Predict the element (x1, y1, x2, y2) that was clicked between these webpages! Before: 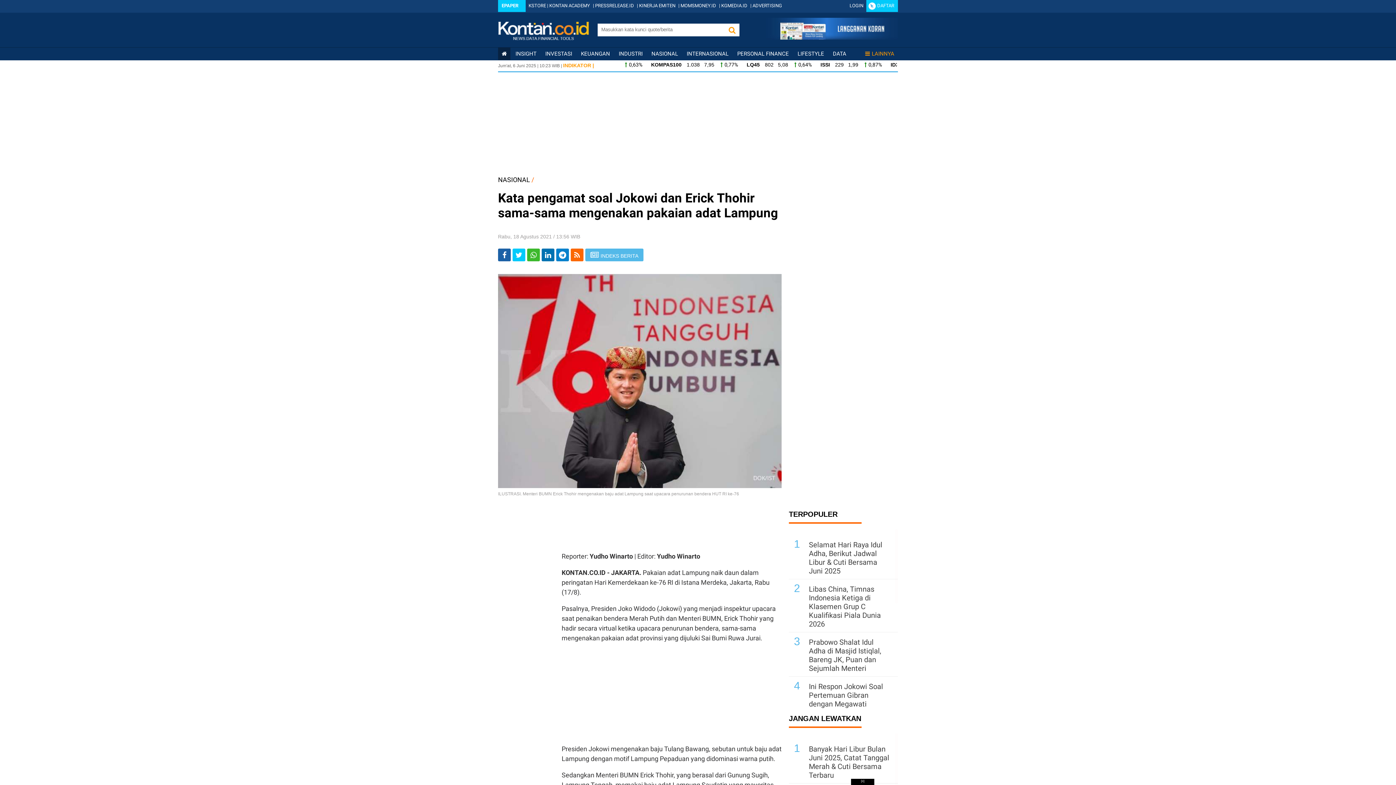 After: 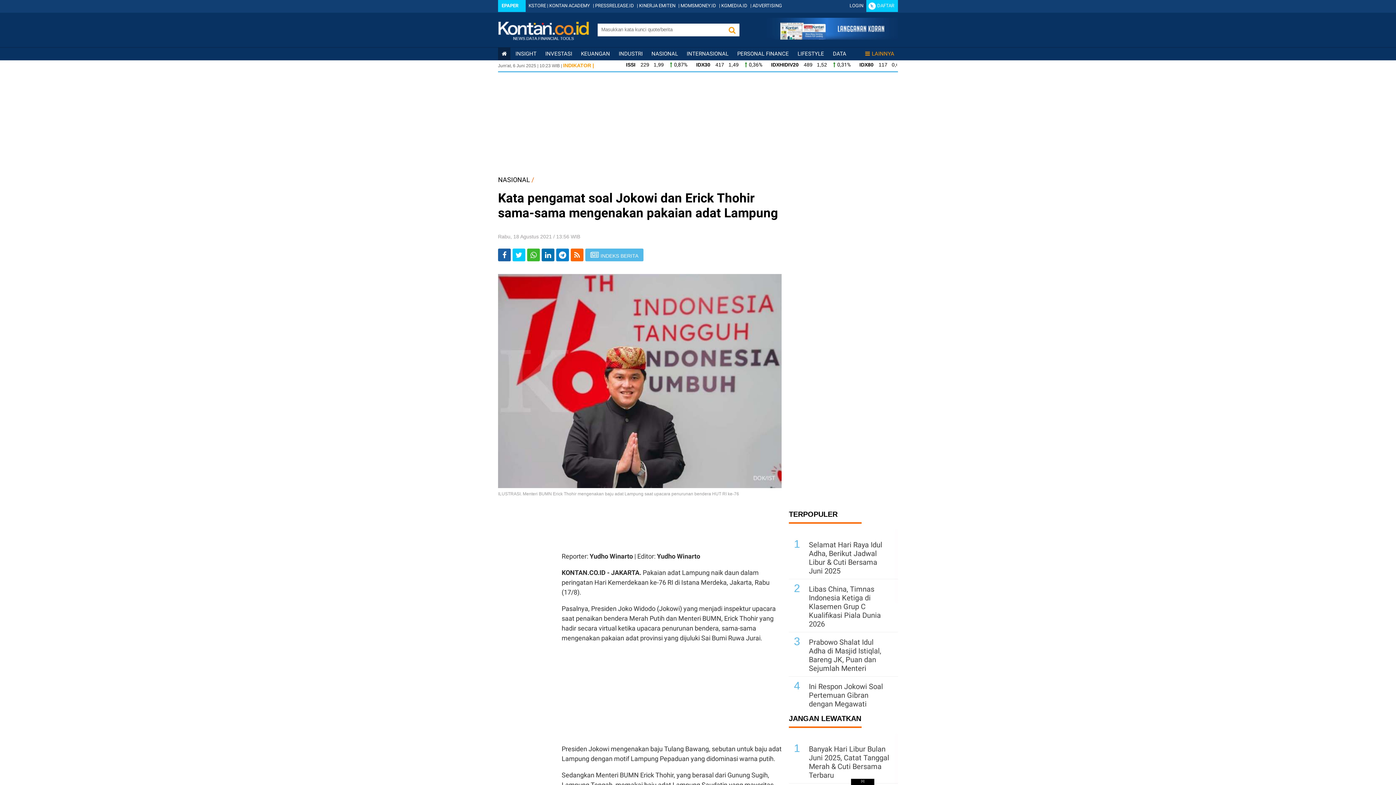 Action: bbox: (877, 2, 894, 8) label: DAFTAR